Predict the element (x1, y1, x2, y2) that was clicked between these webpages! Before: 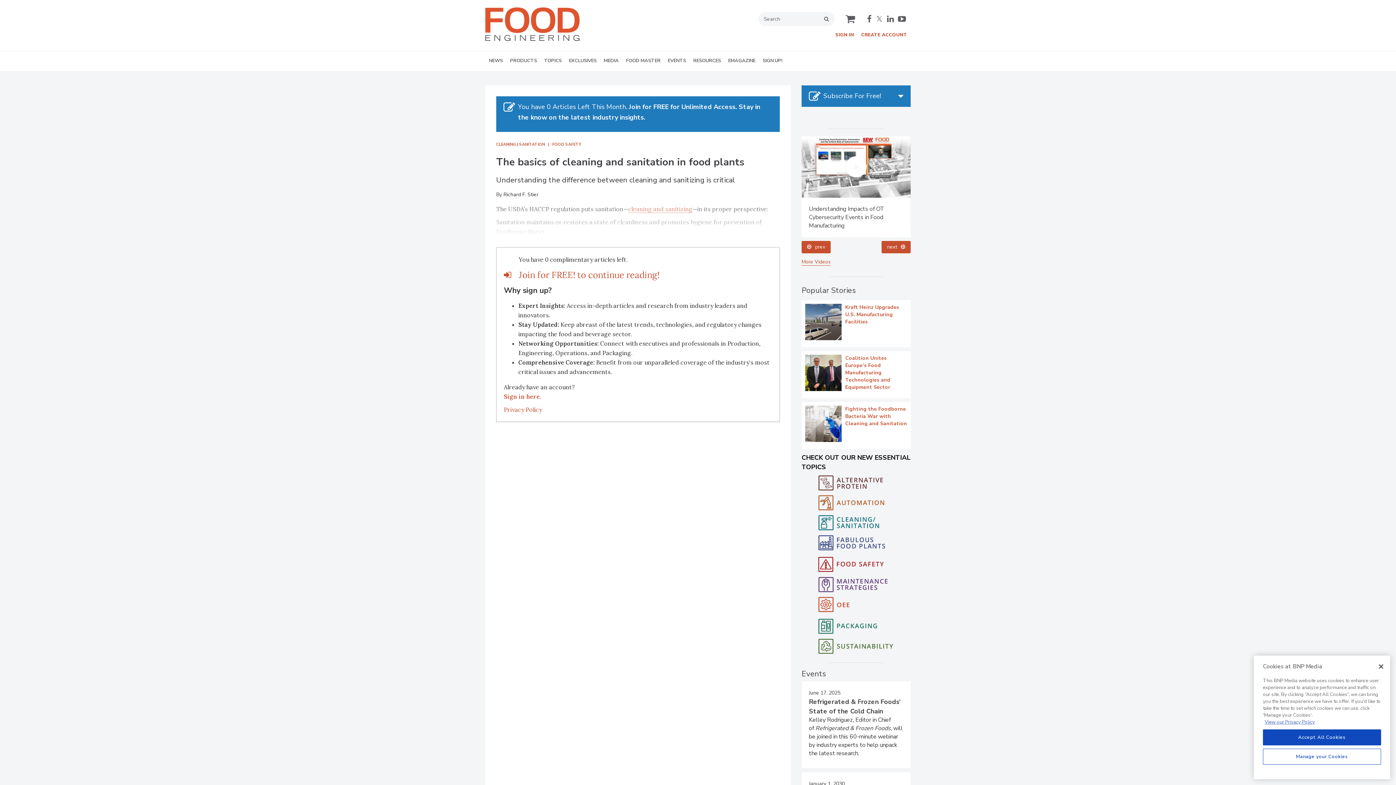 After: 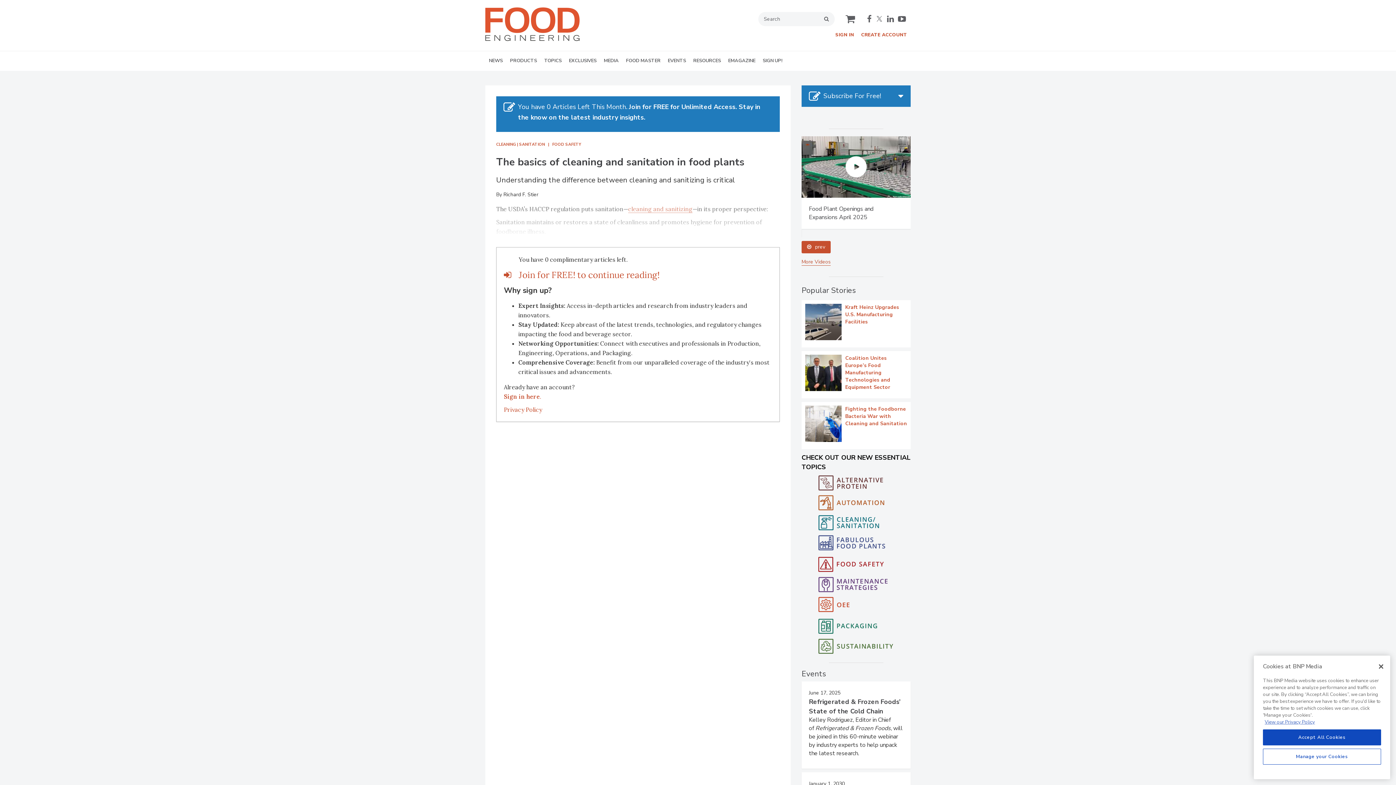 Action: label: FOOD MASTER bbox: (622, 51, 664, 70)